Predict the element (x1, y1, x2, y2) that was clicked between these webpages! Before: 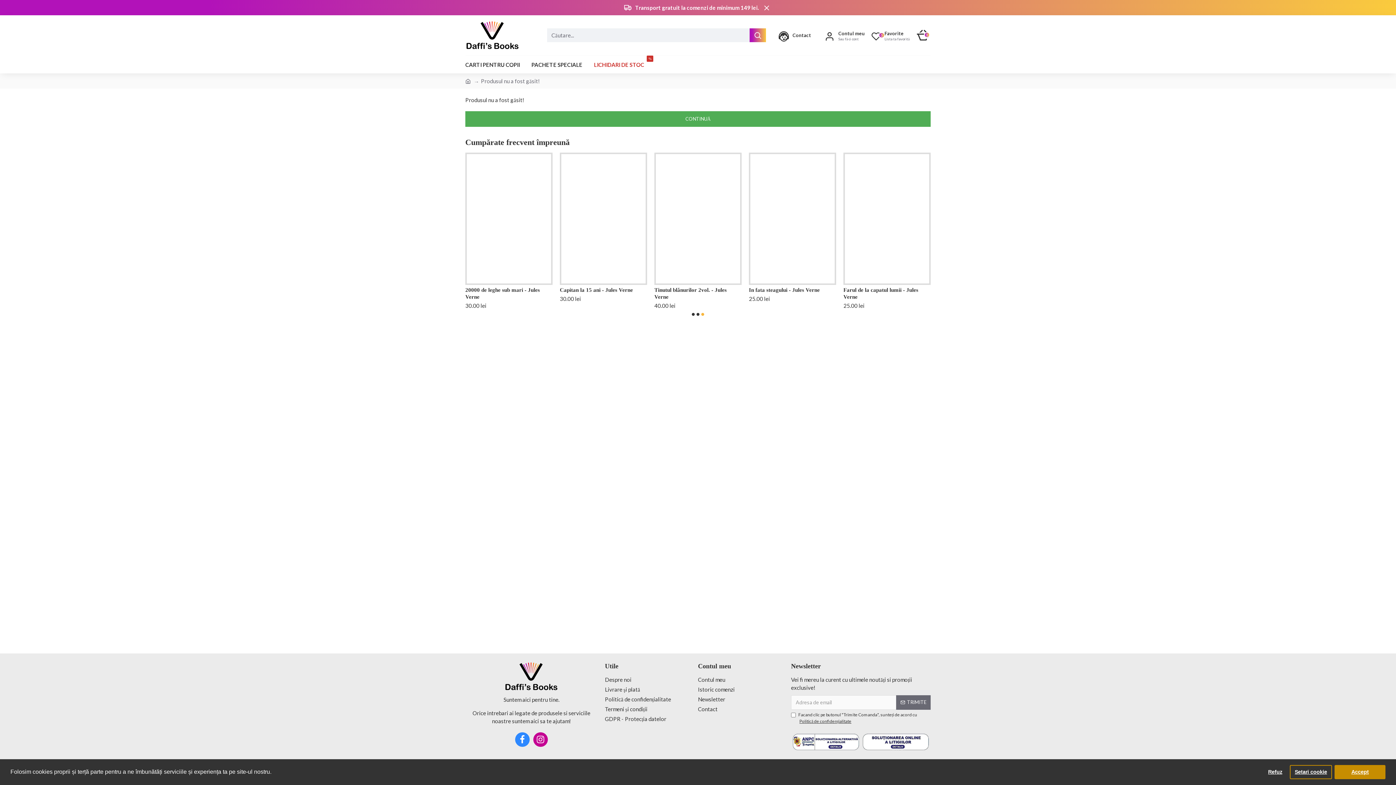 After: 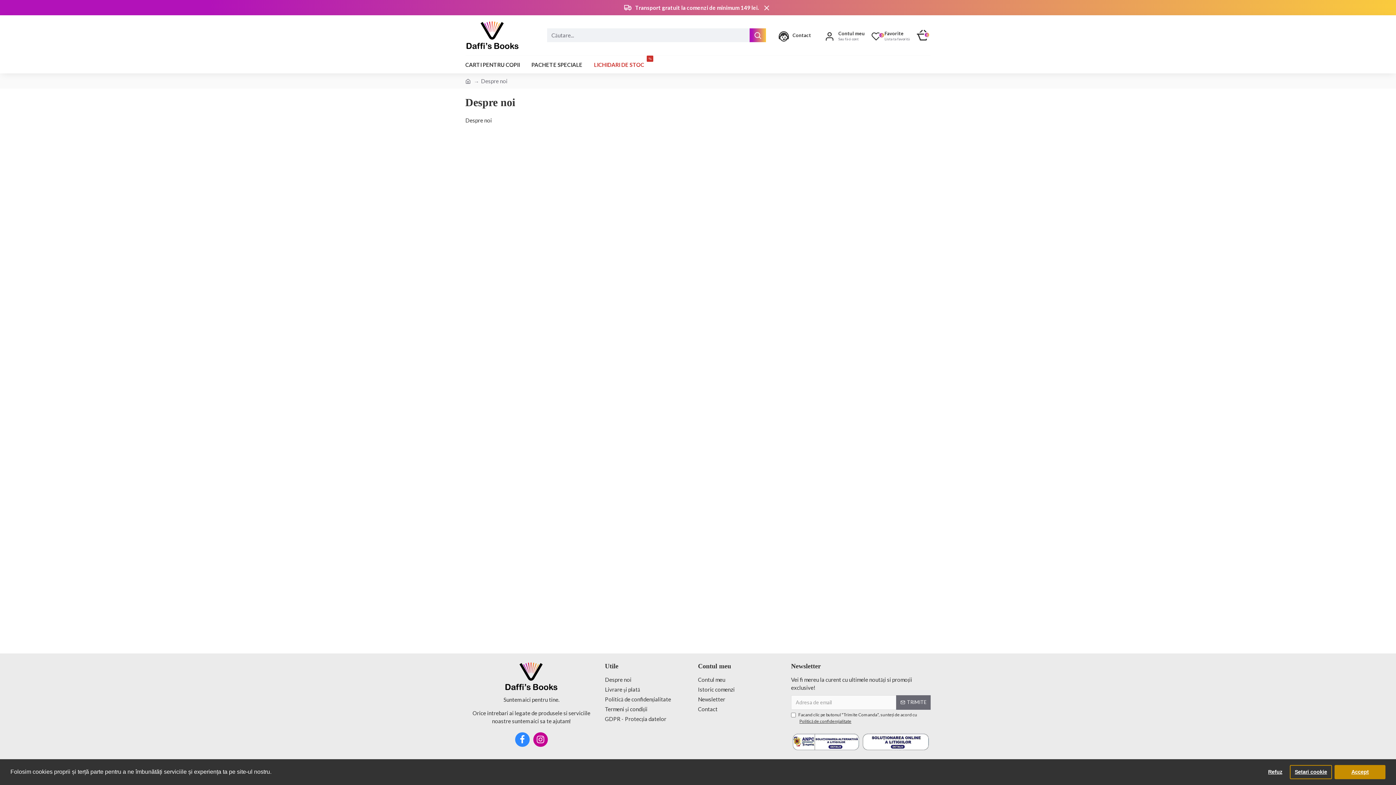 Action: bbox: (605, 675, 698, 685) label: Despre noi